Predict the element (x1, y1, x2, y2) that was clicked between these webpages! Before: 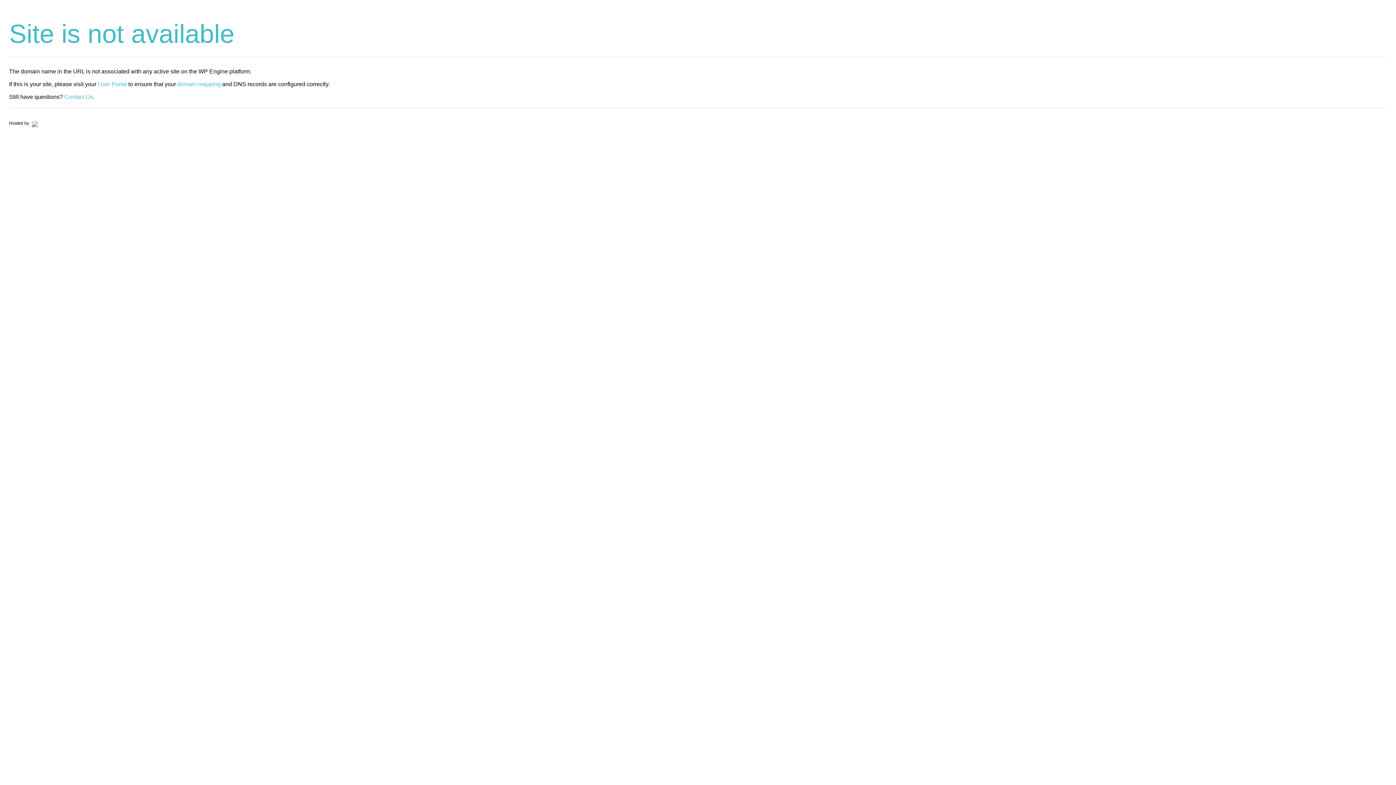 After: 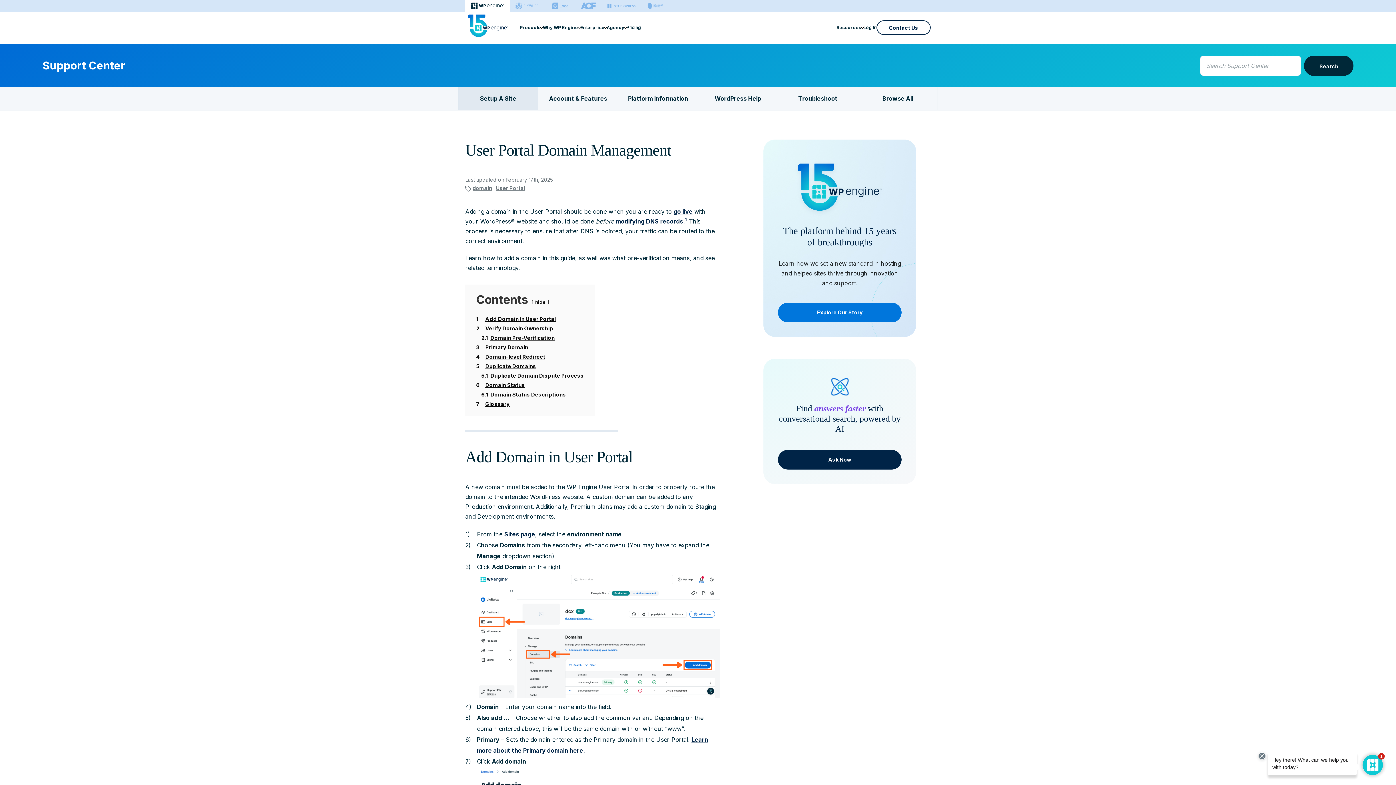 Action: bbox: (177, 81, 220, 87) label: domain mapping